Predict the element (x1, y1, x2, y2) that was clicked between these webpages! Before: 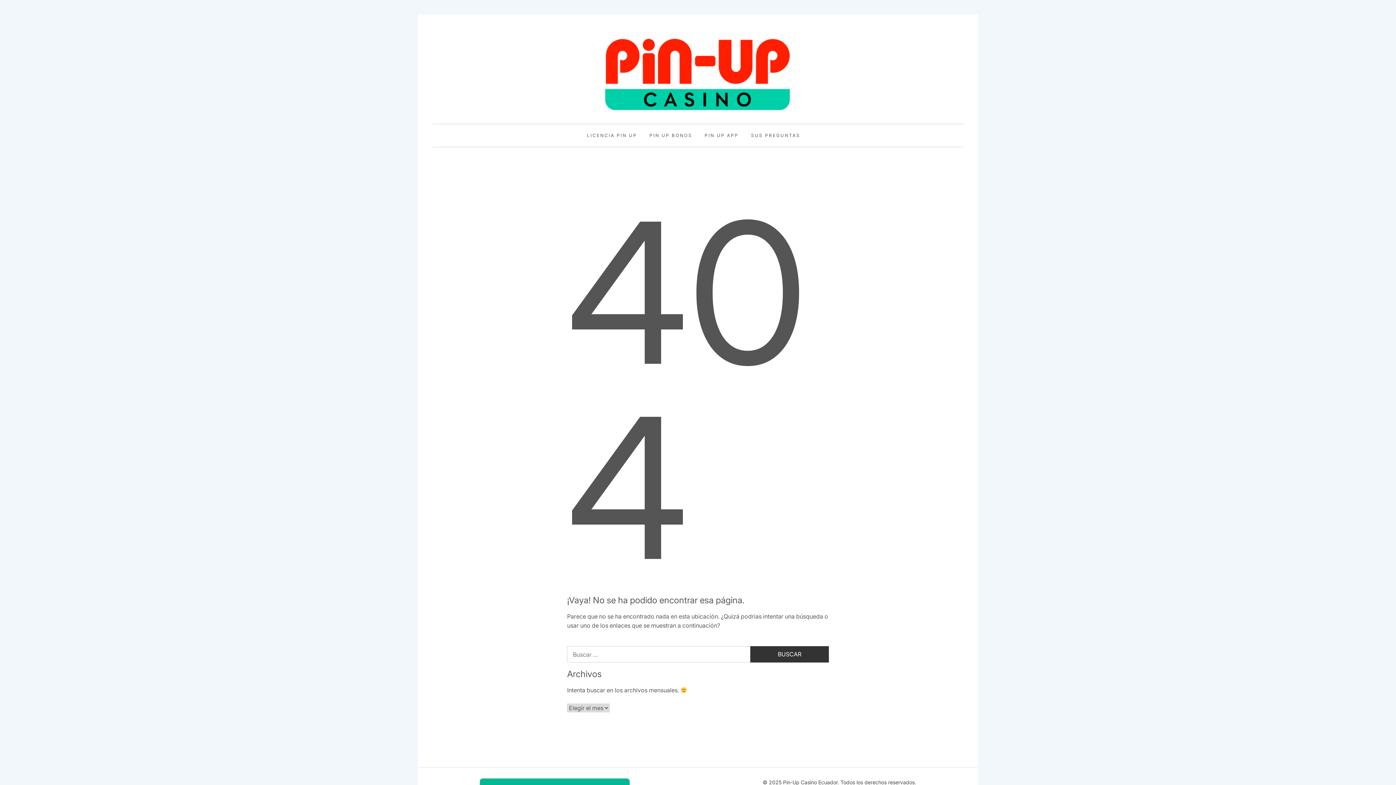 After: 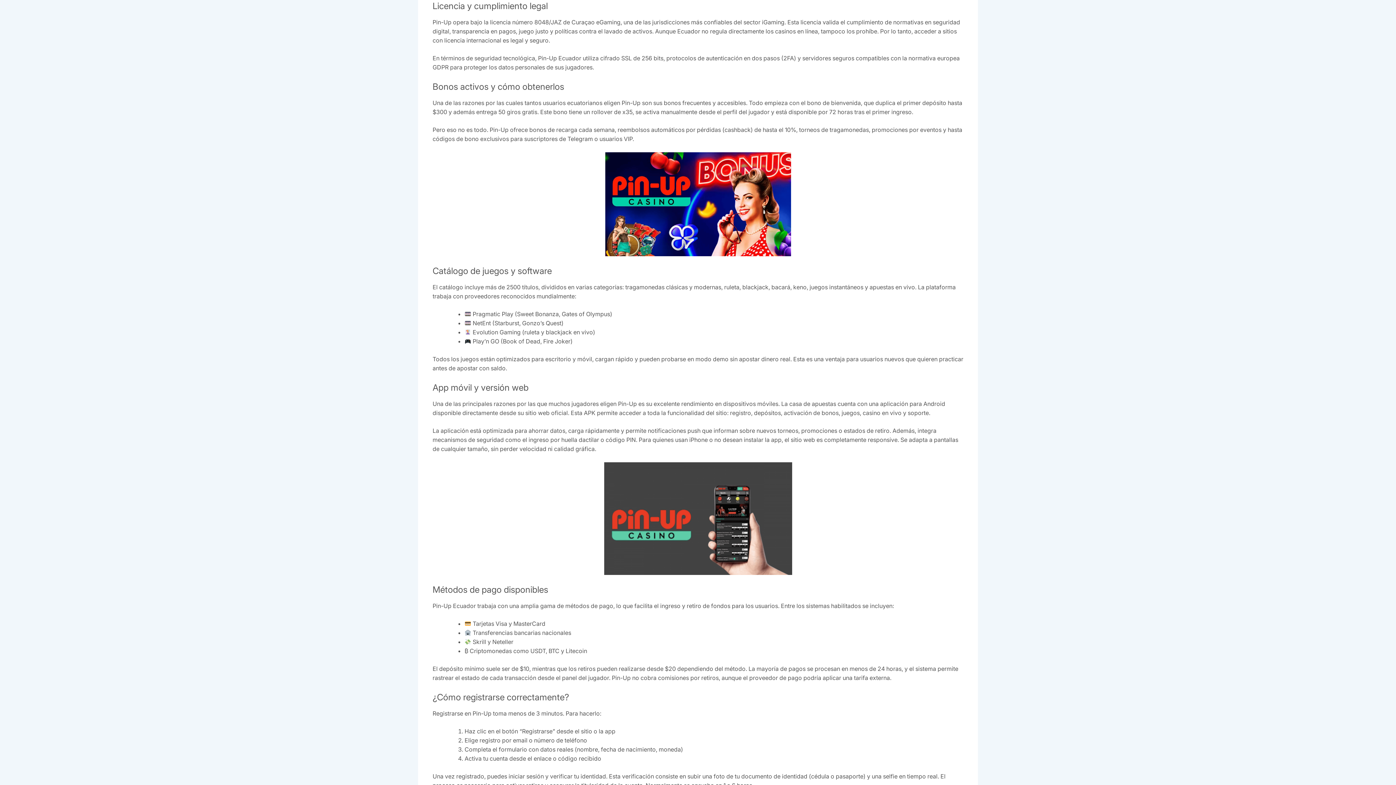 Action: bbox: (587, 124, 637, 146) label: LICENCIA PIN UP